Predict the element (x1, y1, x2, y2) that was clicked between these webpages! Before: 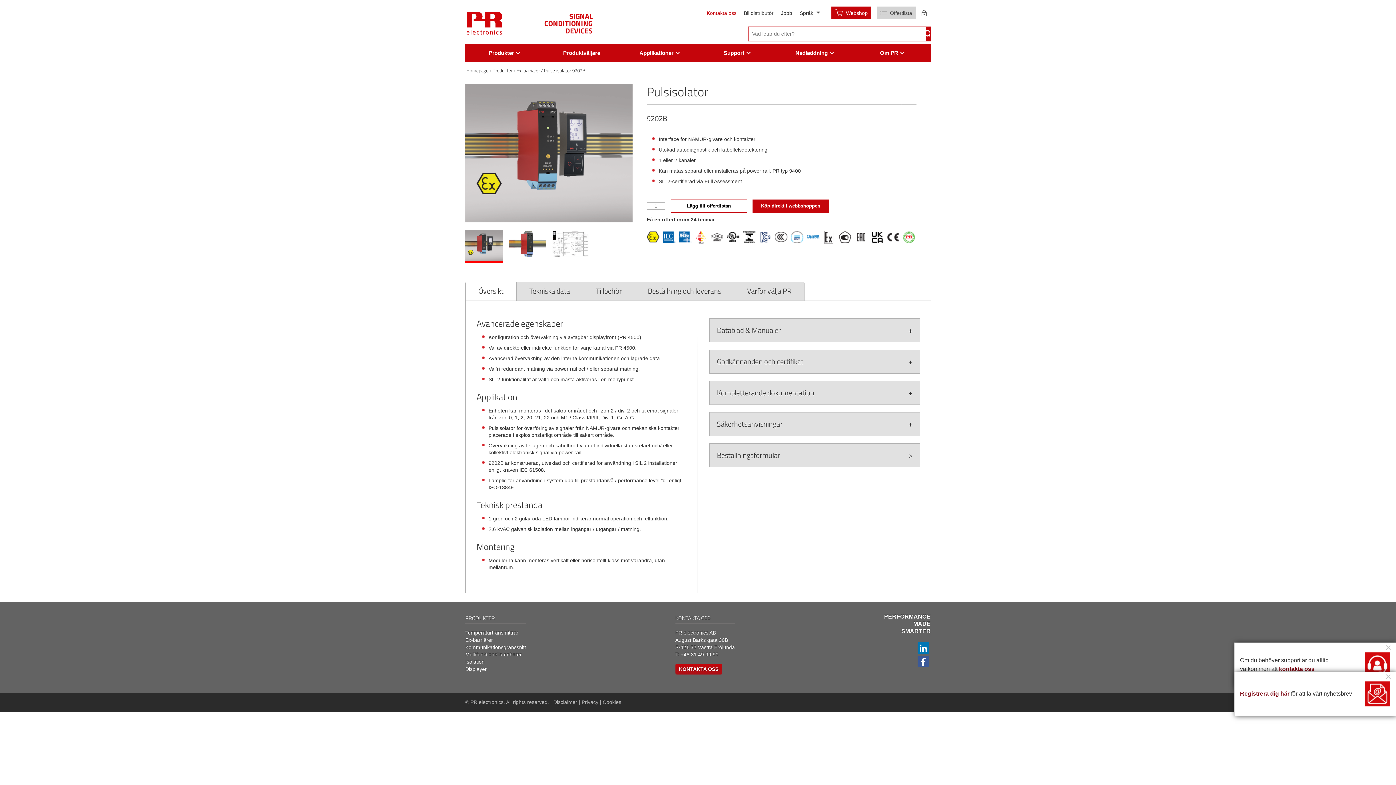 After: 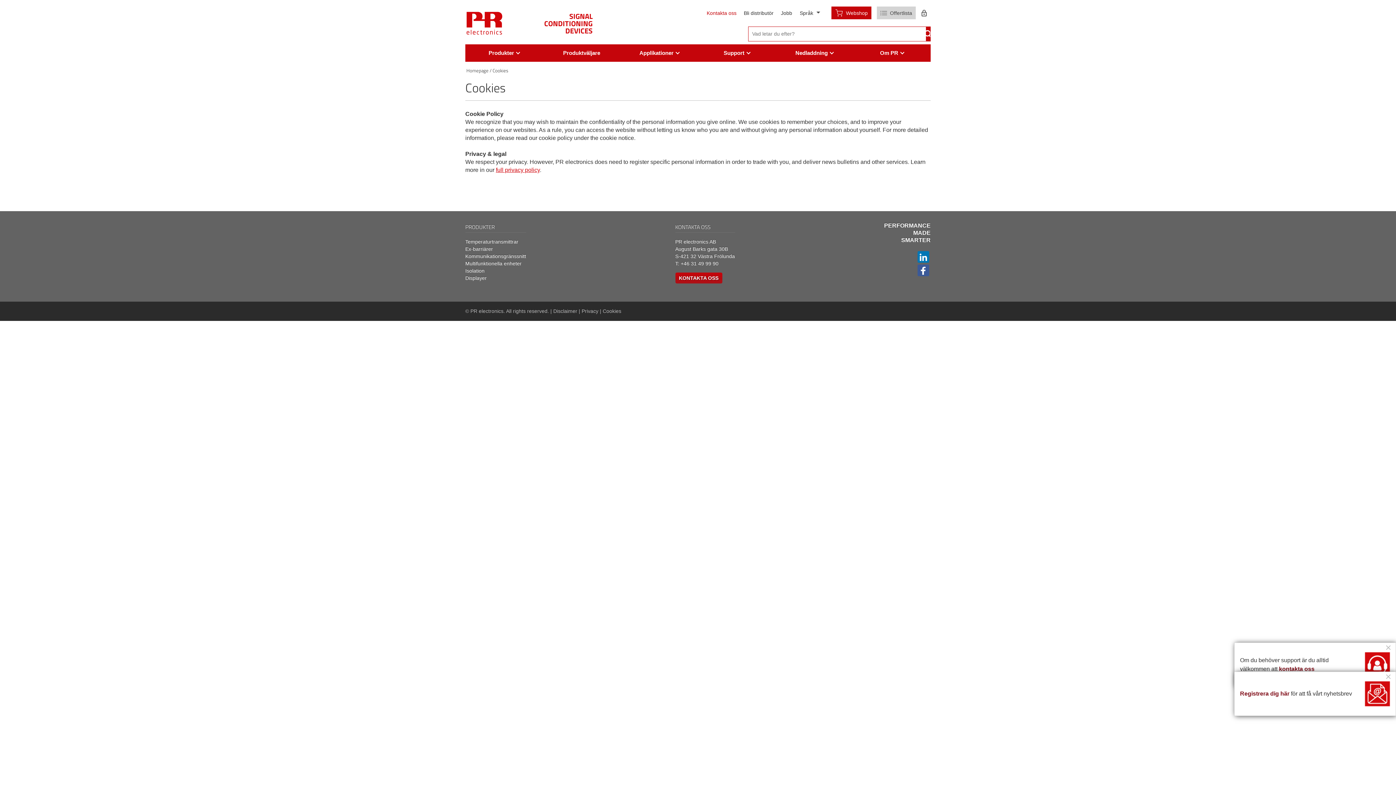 Action: label: Cookies bbox: (602, 699, 621, 705)